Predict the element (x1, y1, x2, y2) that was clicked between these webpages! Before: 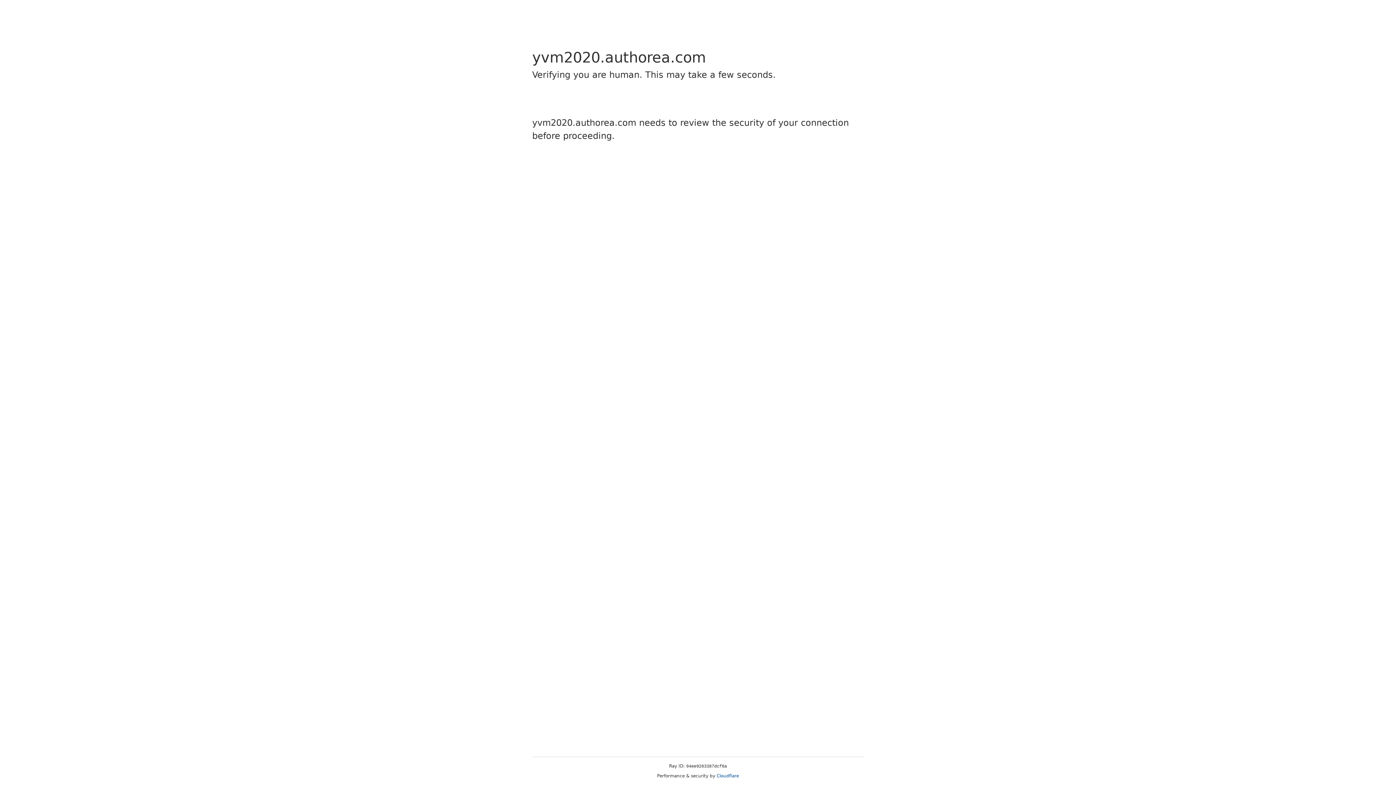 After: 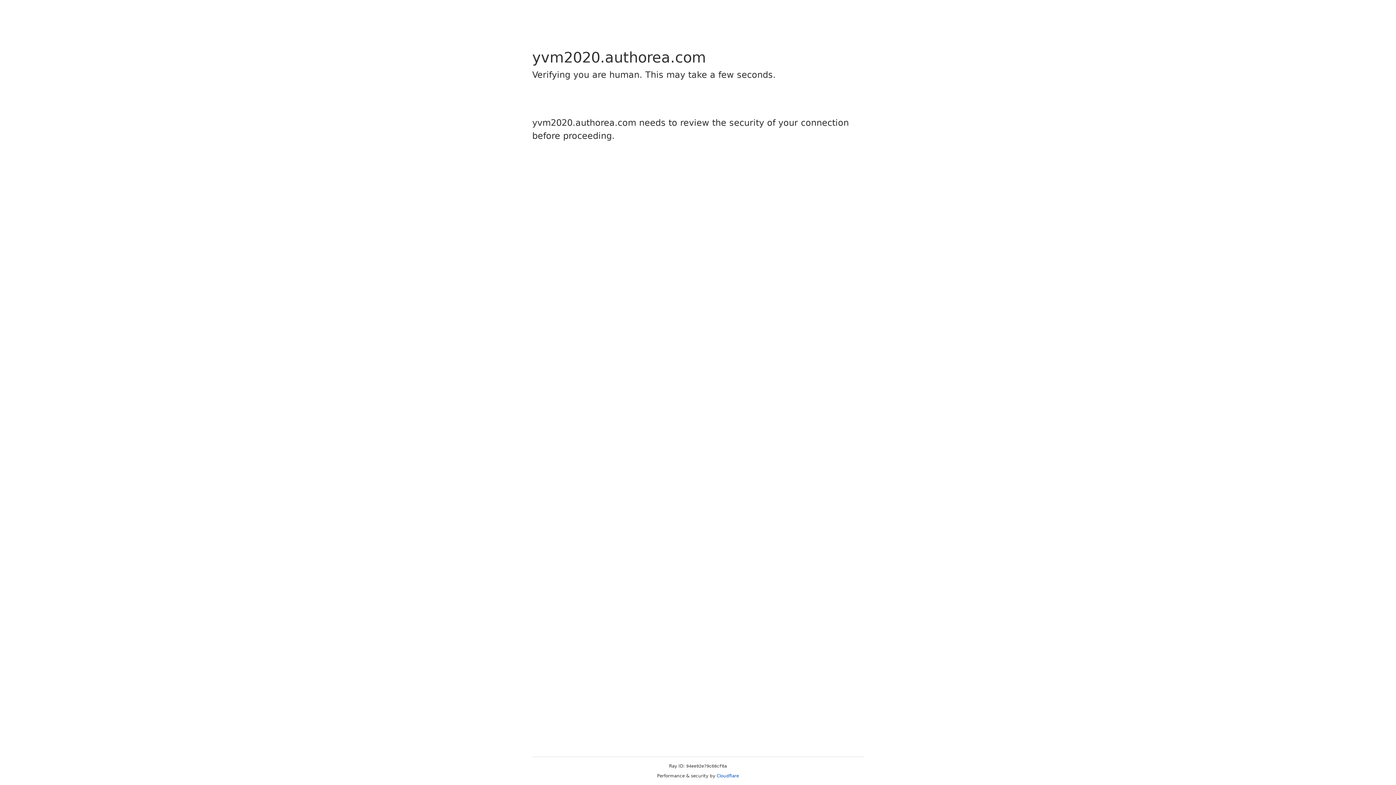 Action: label: Cloudflare bbox: (716, 773, 739, 778)